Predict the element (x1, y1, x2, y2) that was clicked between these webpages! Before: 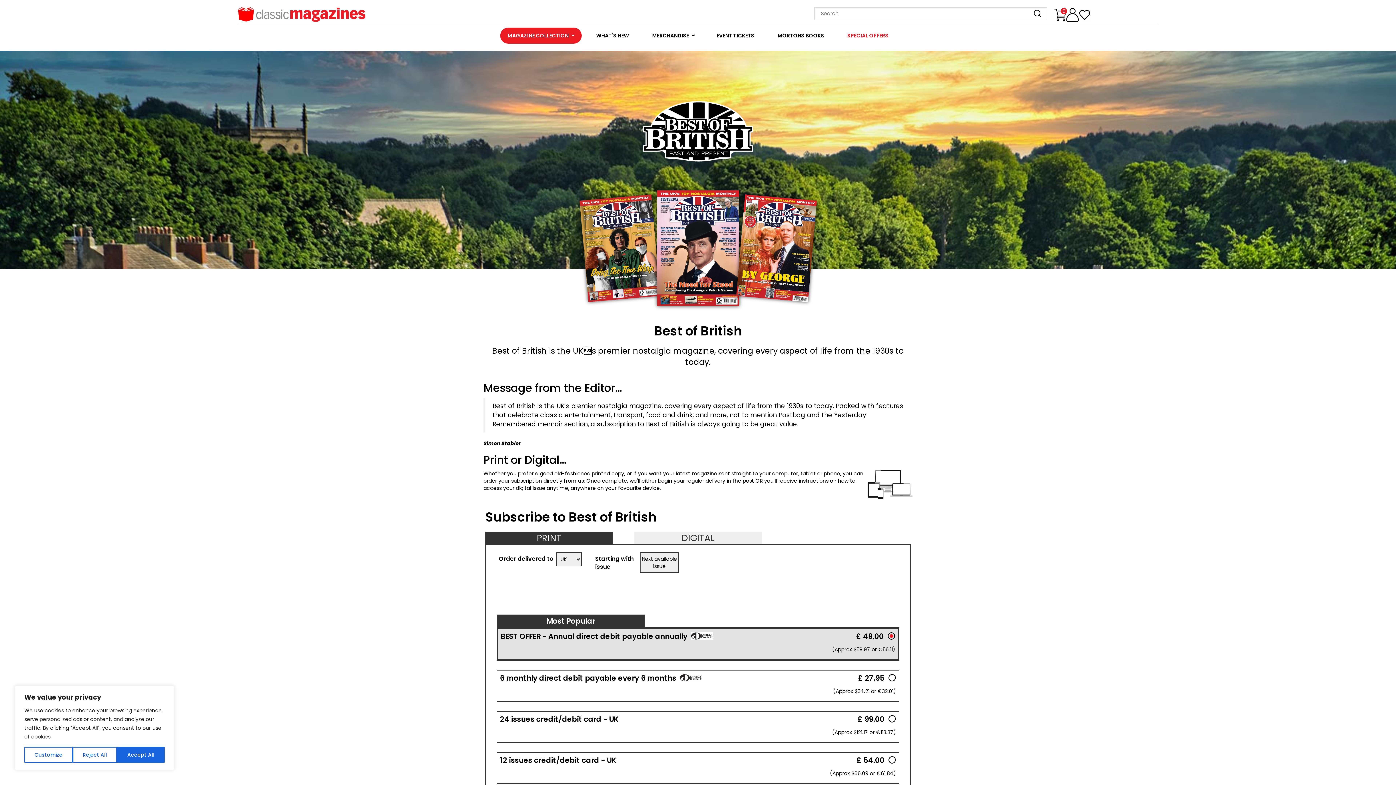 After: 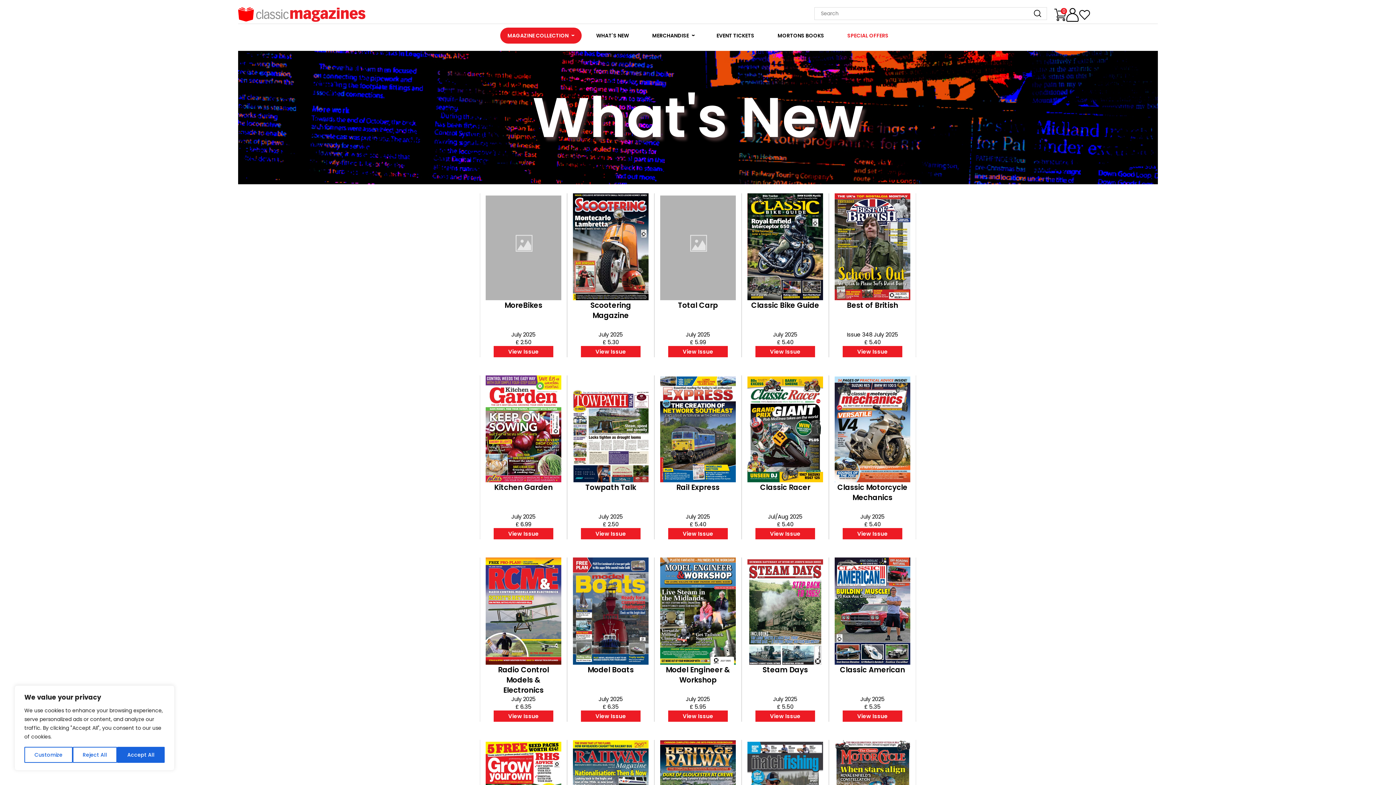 Action: label: WHAT'S NEW bbox: (589, 27, 636, 43)